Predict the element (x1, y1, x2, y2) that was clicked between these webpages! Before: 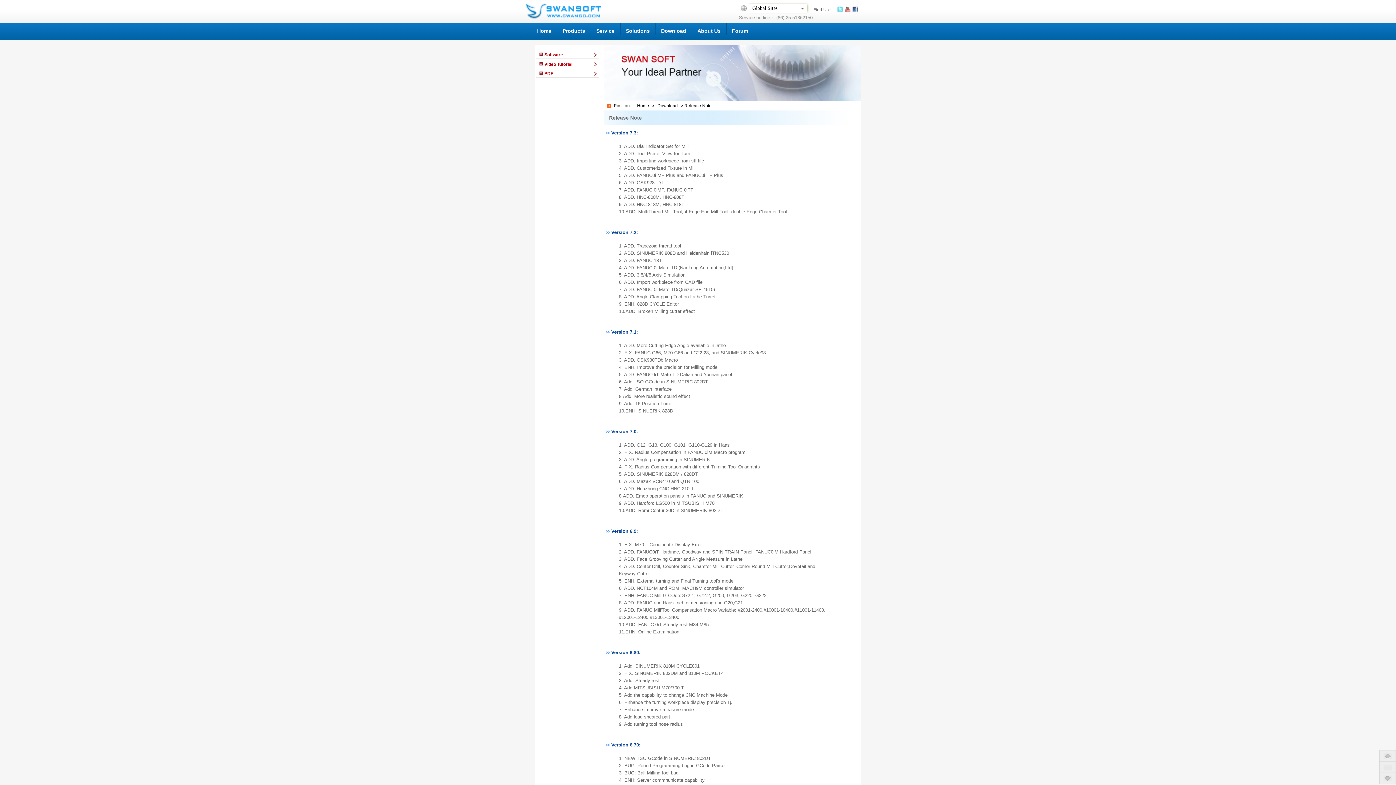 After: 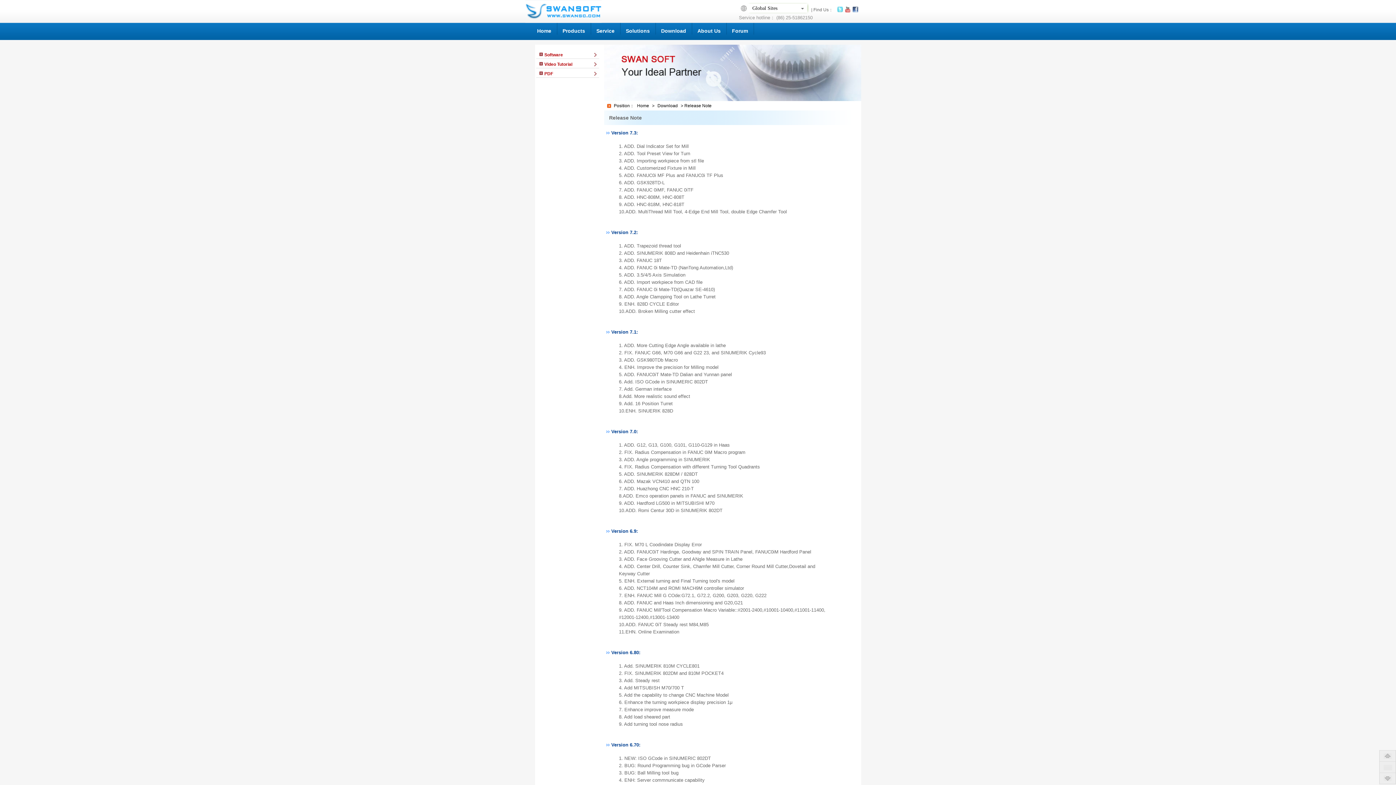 Action: bbox: (837, 6, 843, 12)